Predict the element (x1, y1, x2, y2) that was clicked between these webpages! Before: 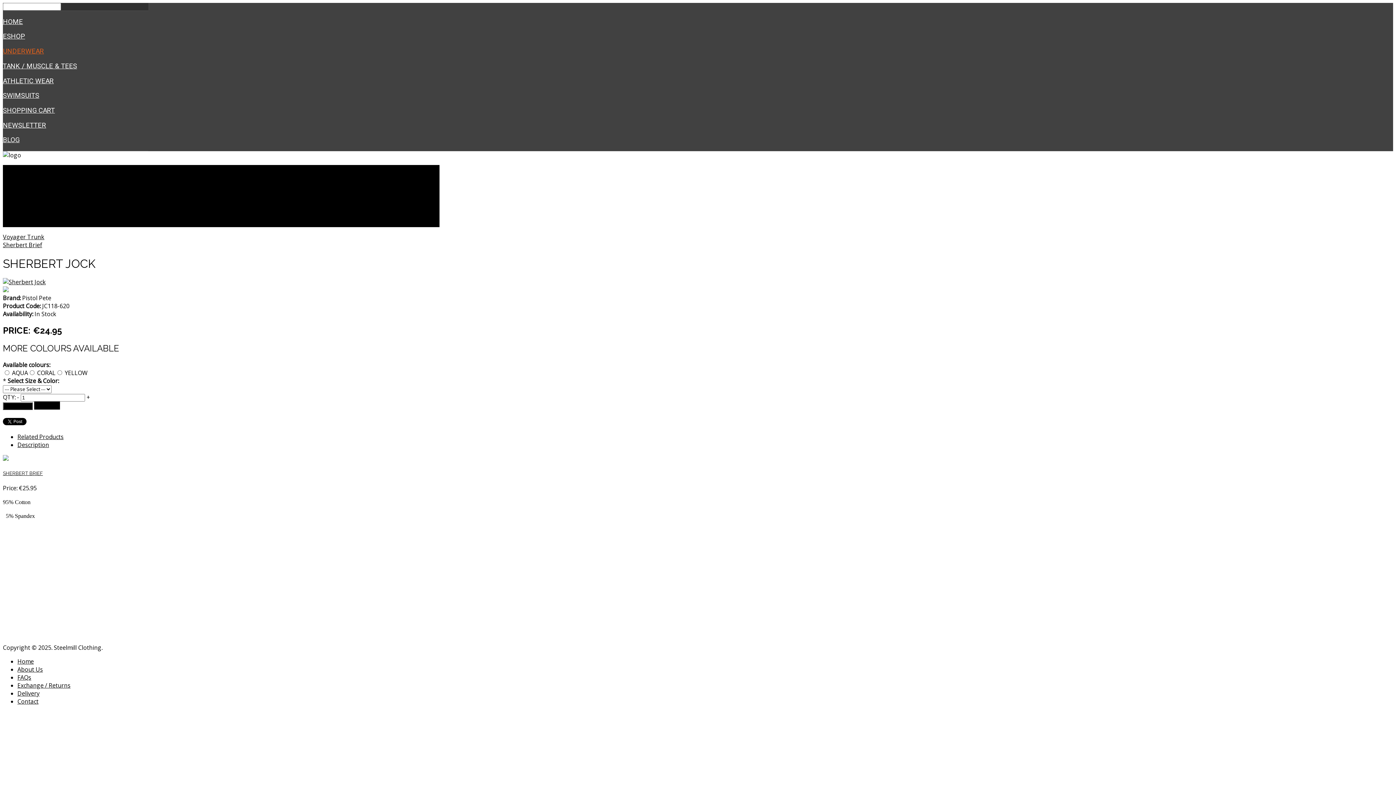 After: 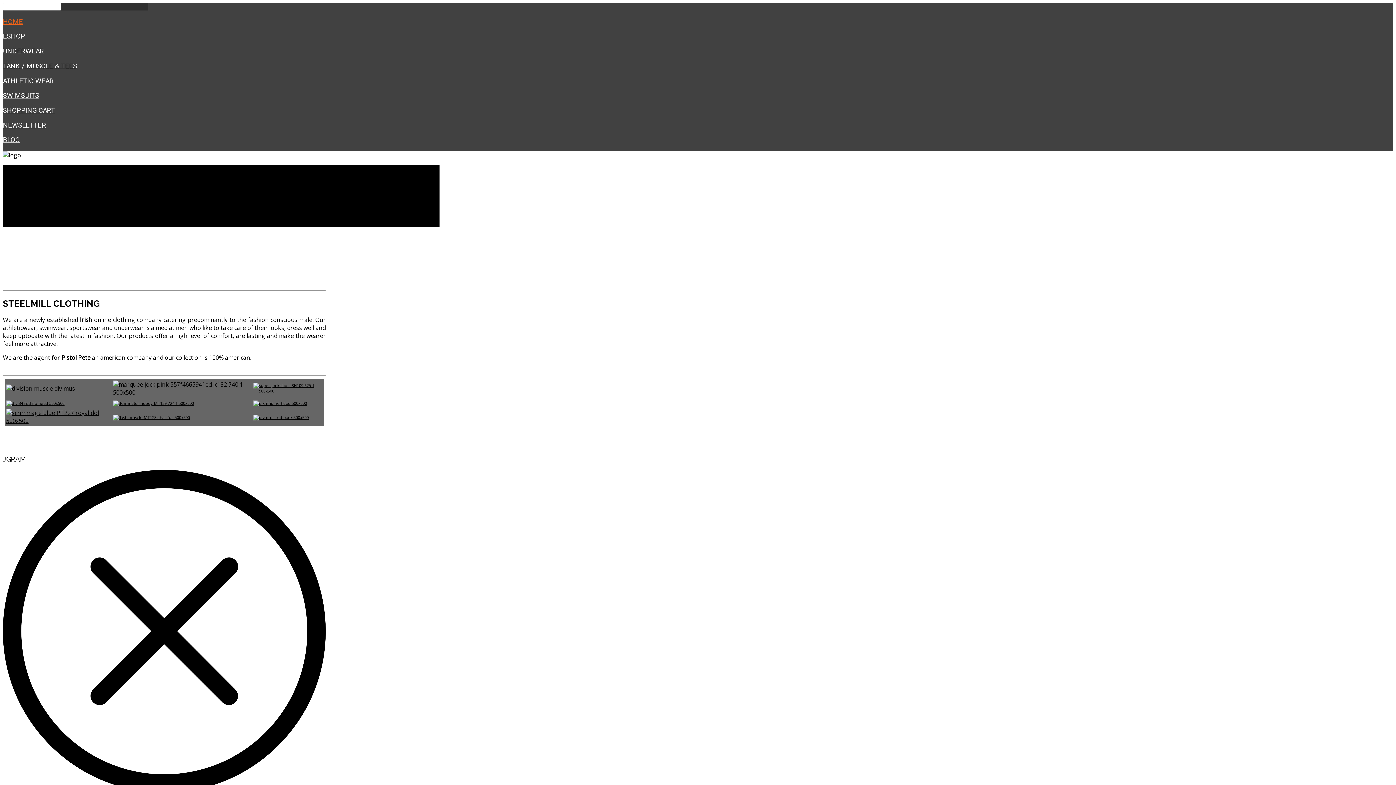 Action: label: HOME bbox: (2, 17, 22, 25)